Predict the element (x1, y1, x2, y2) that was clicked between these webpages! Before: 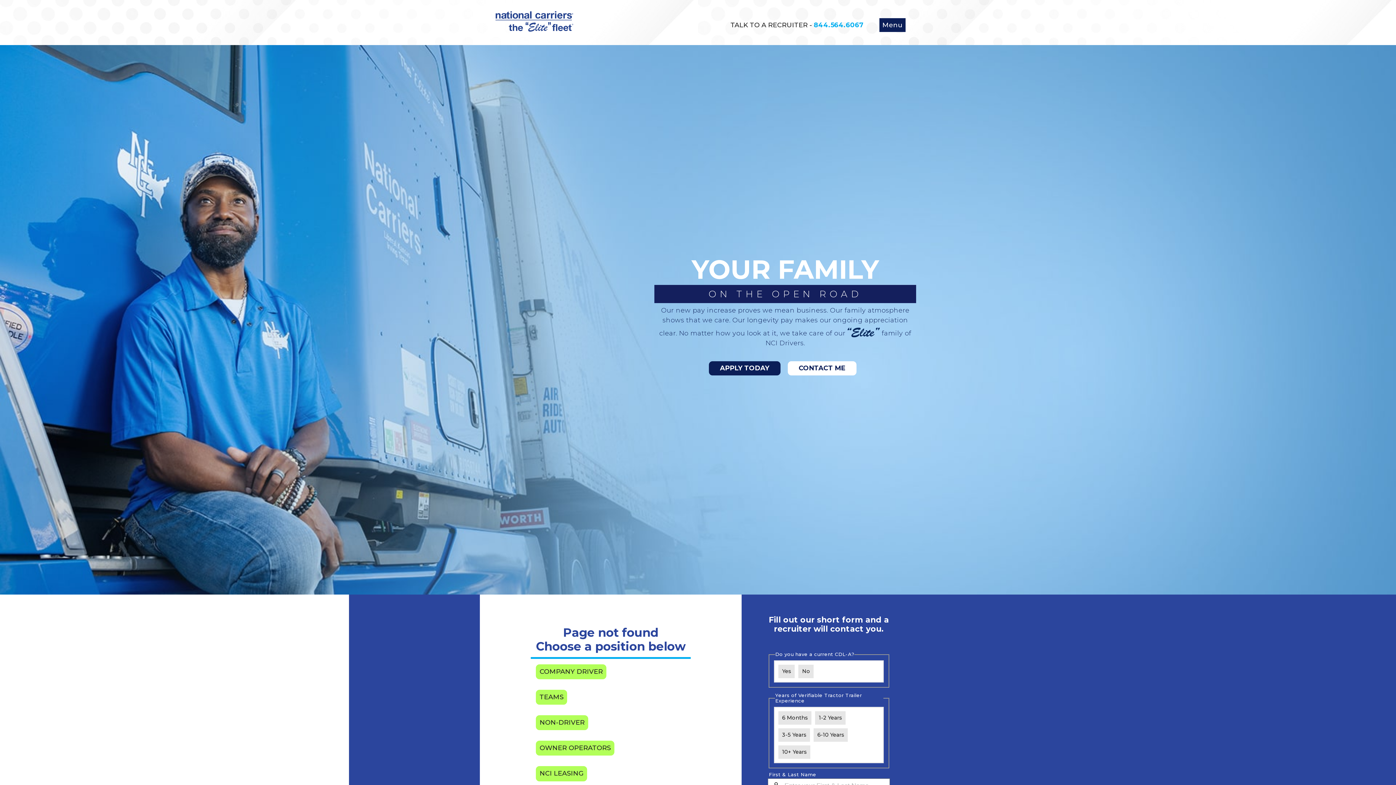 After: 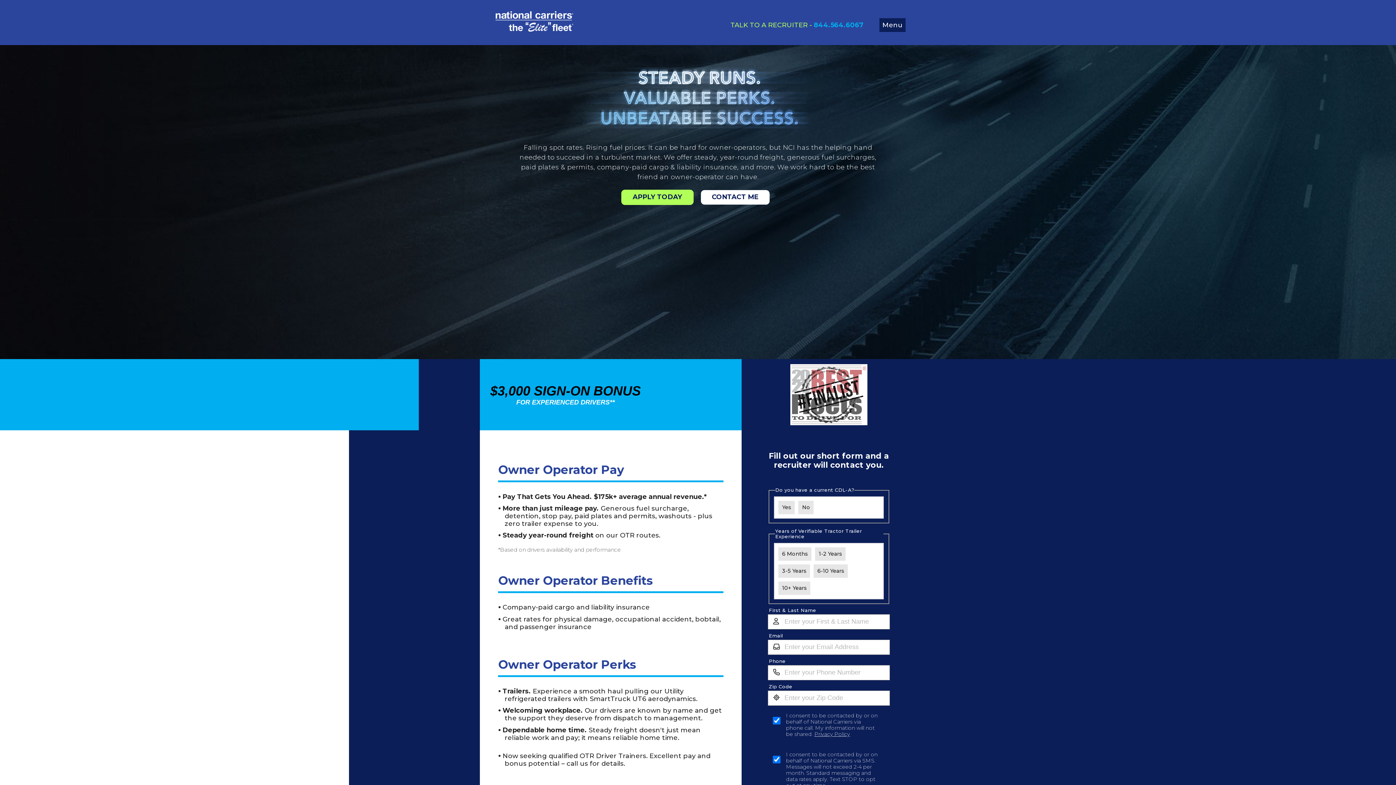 Action: label: OWNER OPERATORS bbox: (536, 741, 614, 756)